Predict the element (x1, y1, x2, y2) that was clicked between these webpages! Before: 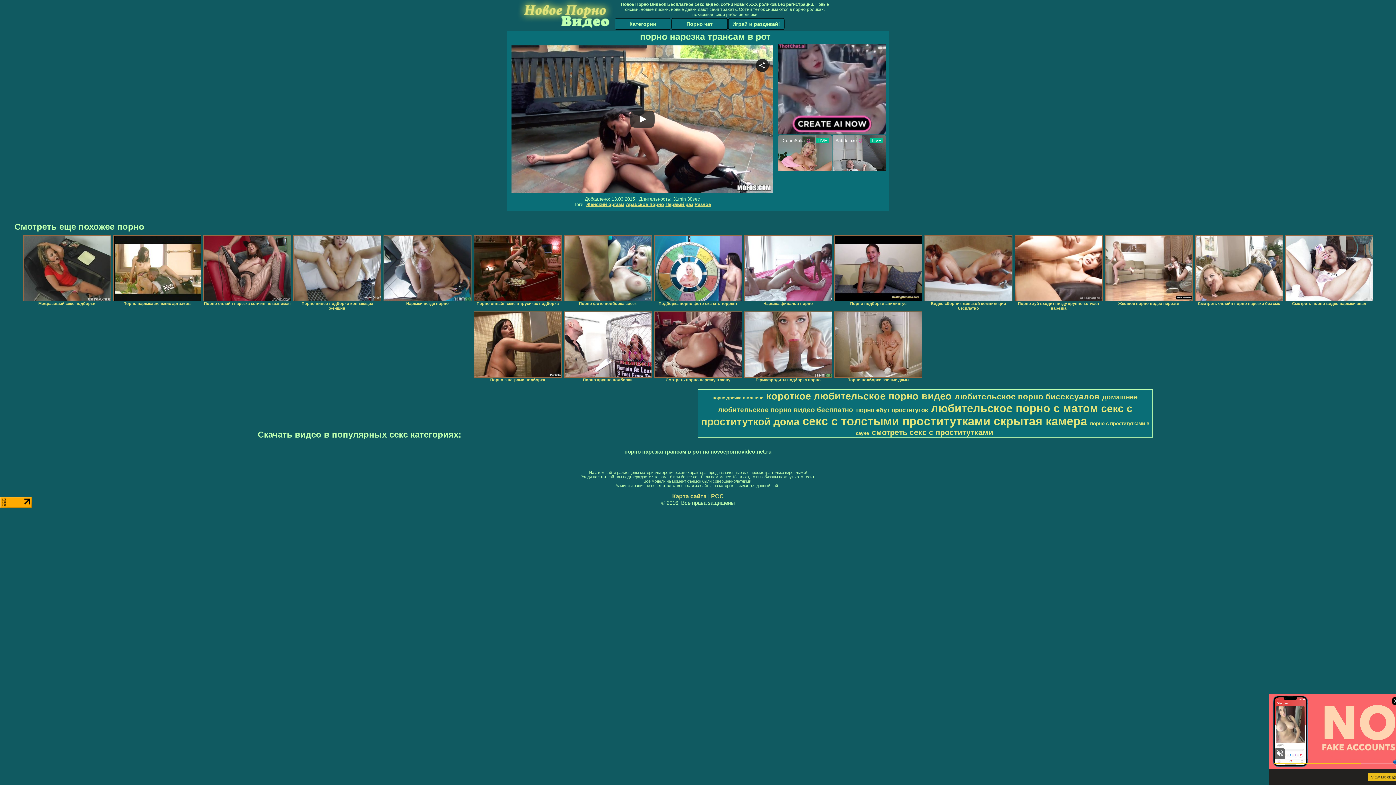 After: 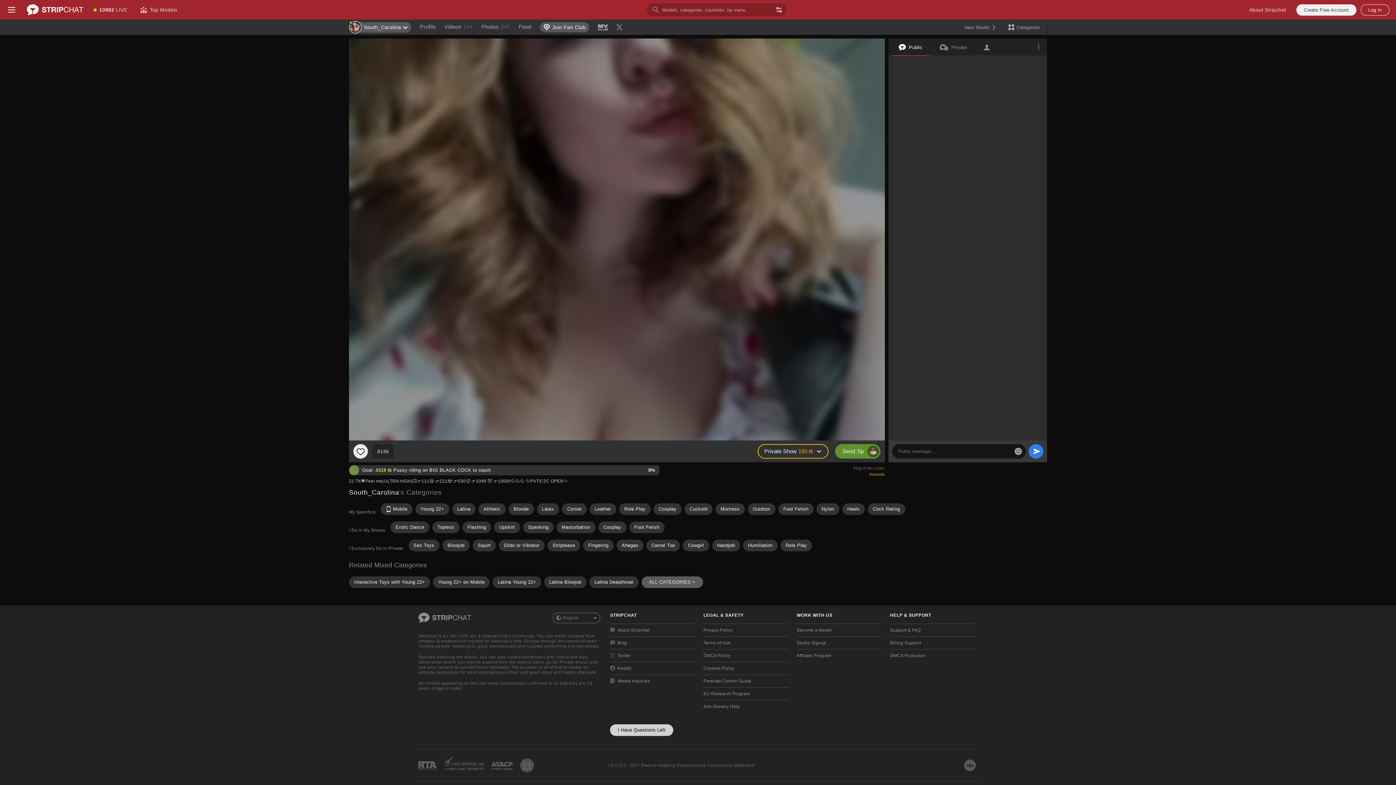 Action: label: Играй и раздевай! bbox: (728, 18, 784, 29)